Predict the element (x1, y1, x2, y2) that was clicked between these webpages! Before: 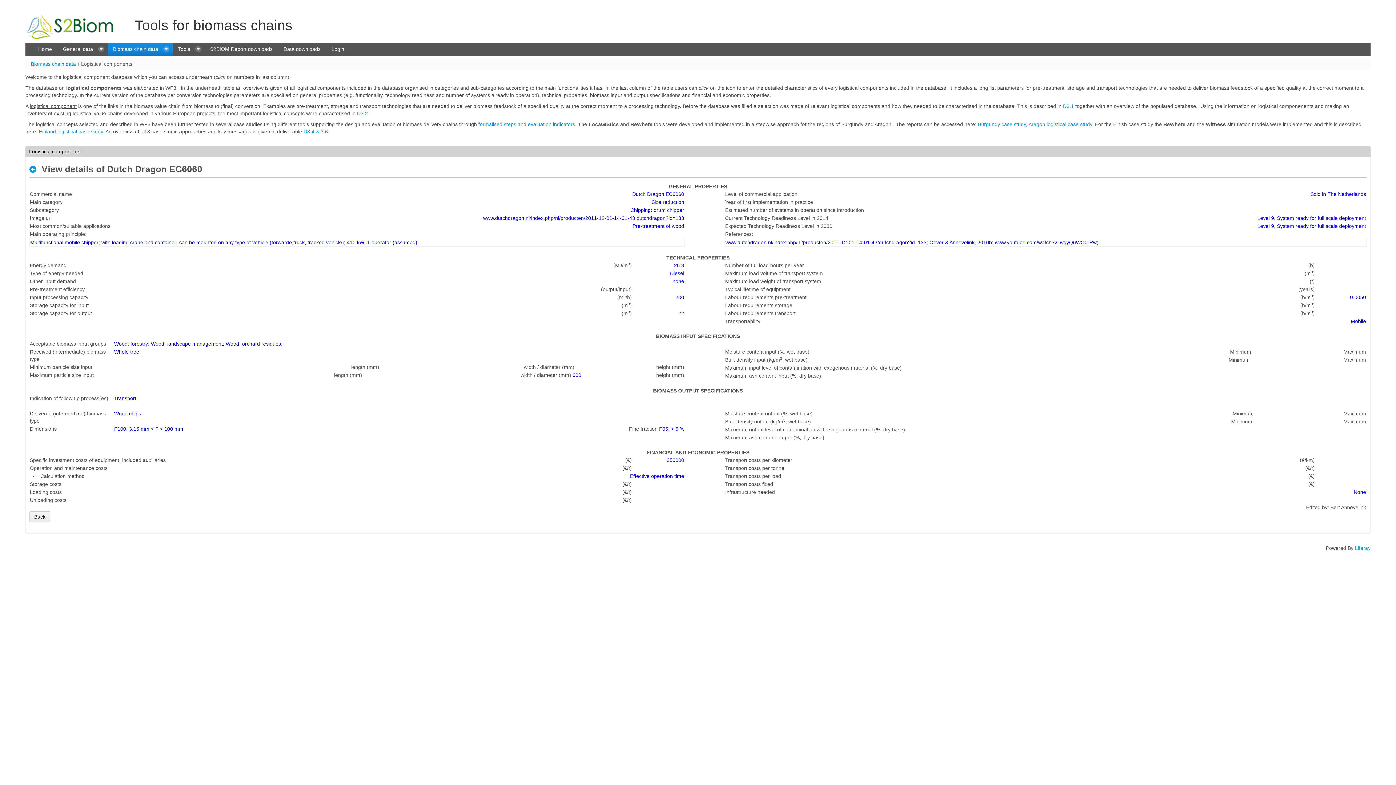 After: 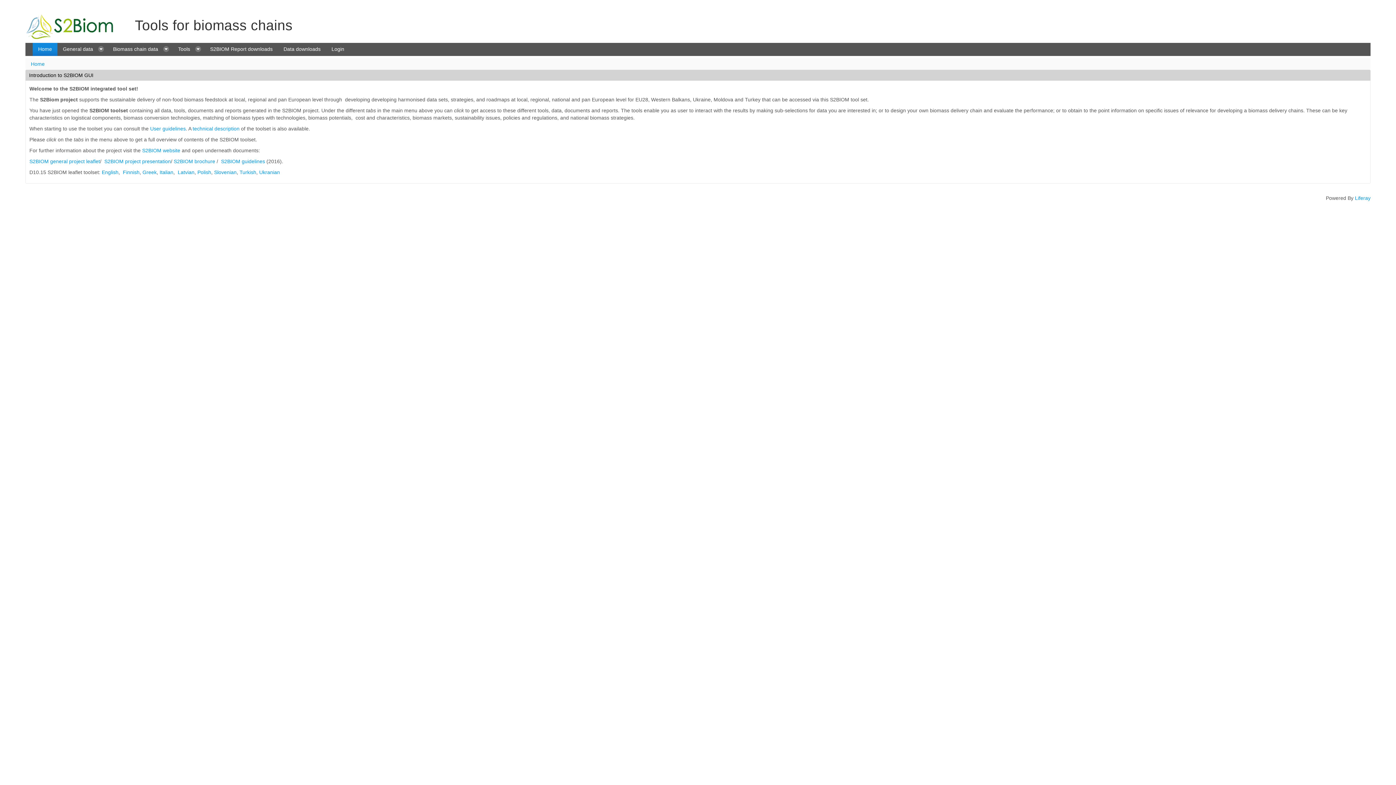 Action: bbox: (32, 42, 57, 55) label: Home